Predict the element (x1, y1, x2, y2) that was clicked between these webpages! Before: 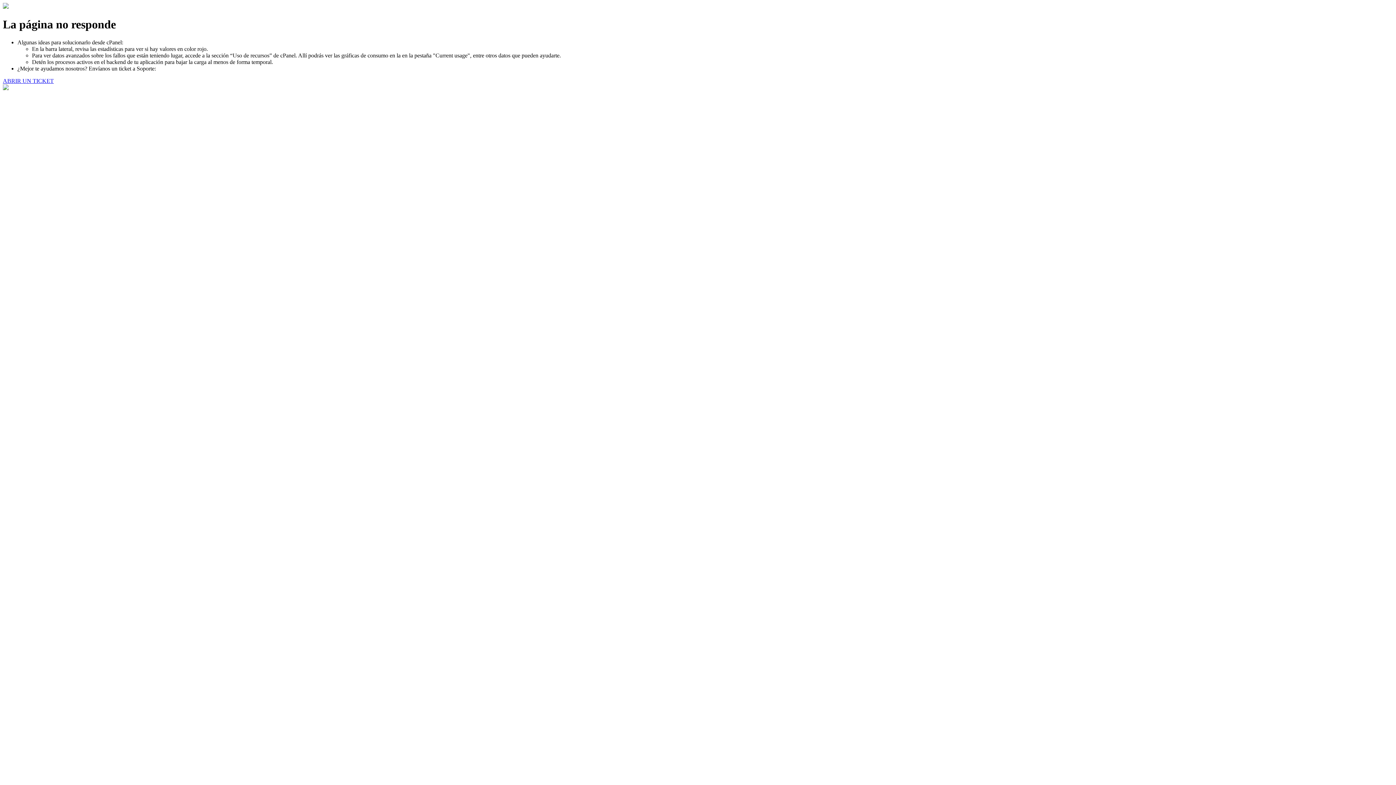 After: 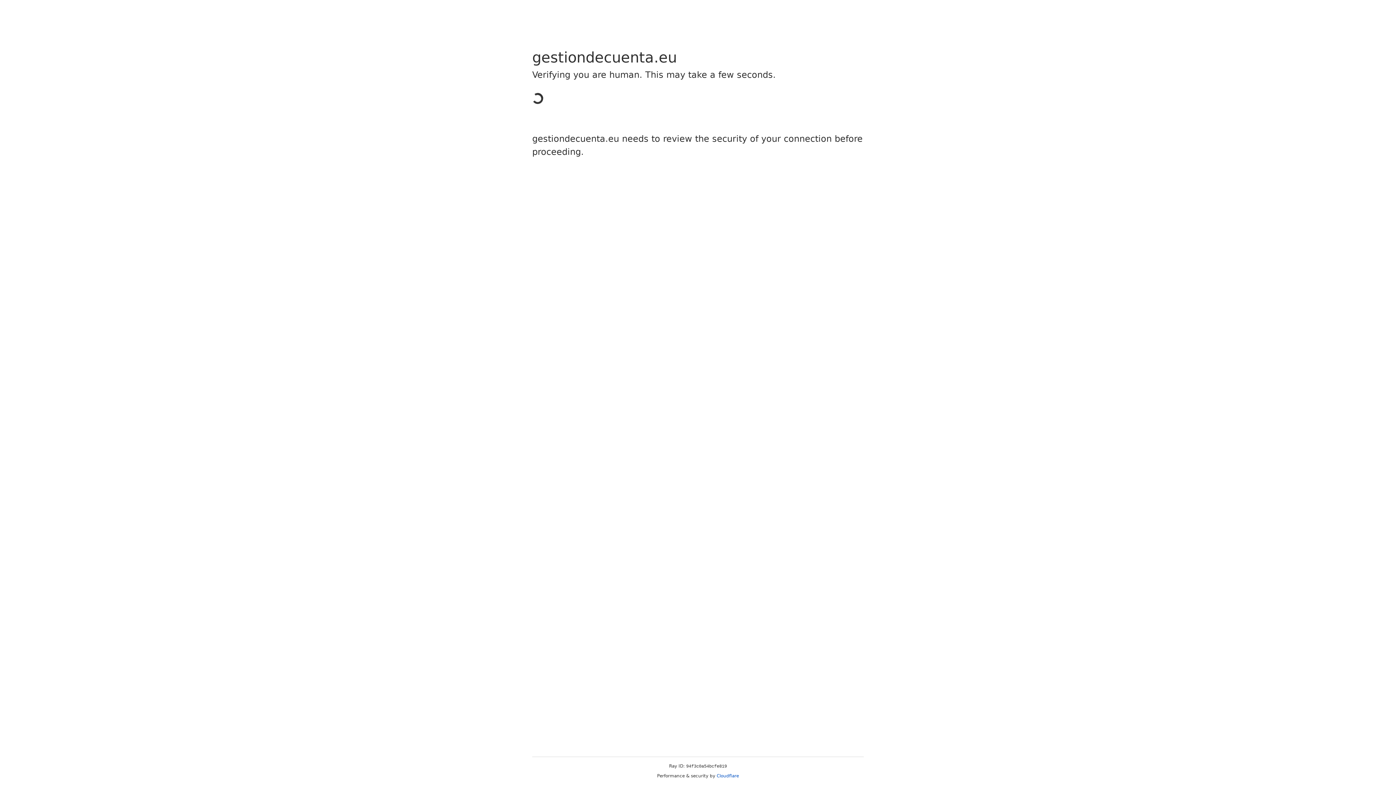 Action: bbox: (2, 77, 53, 83) label: ABRIR UN TICKET